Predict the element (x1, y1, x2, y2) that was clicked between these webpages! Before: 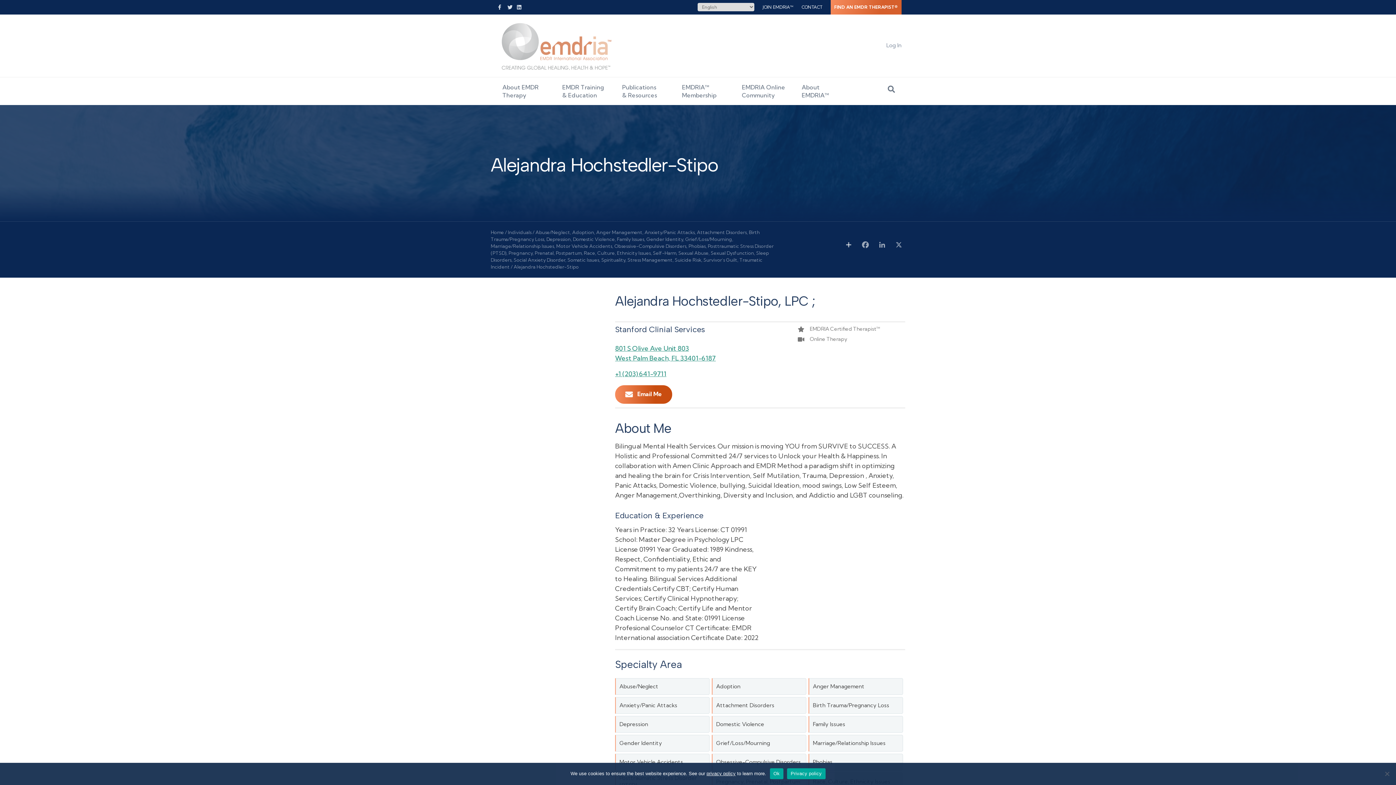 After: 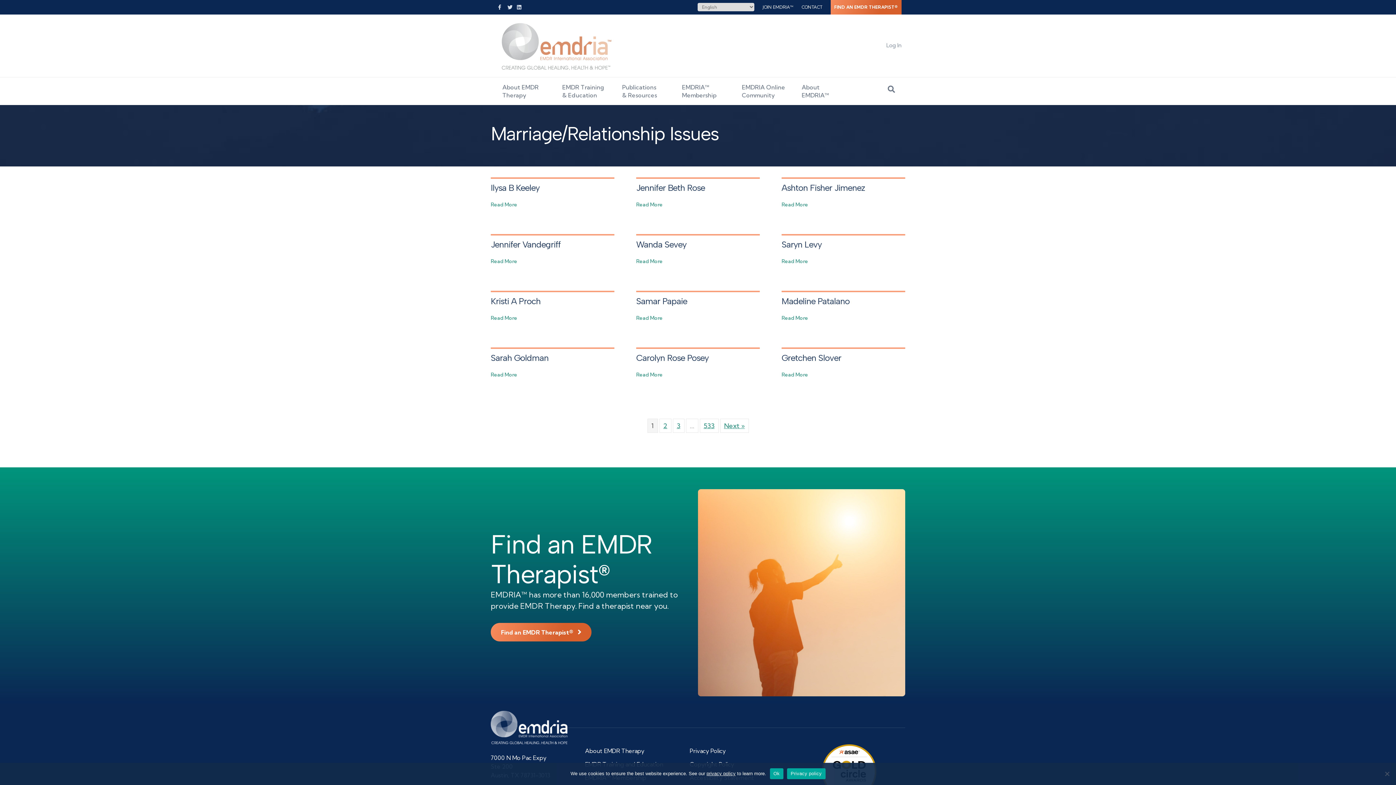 Action: label: Marriage/Relationship Issues bbox: (490, 243, 554, 249)